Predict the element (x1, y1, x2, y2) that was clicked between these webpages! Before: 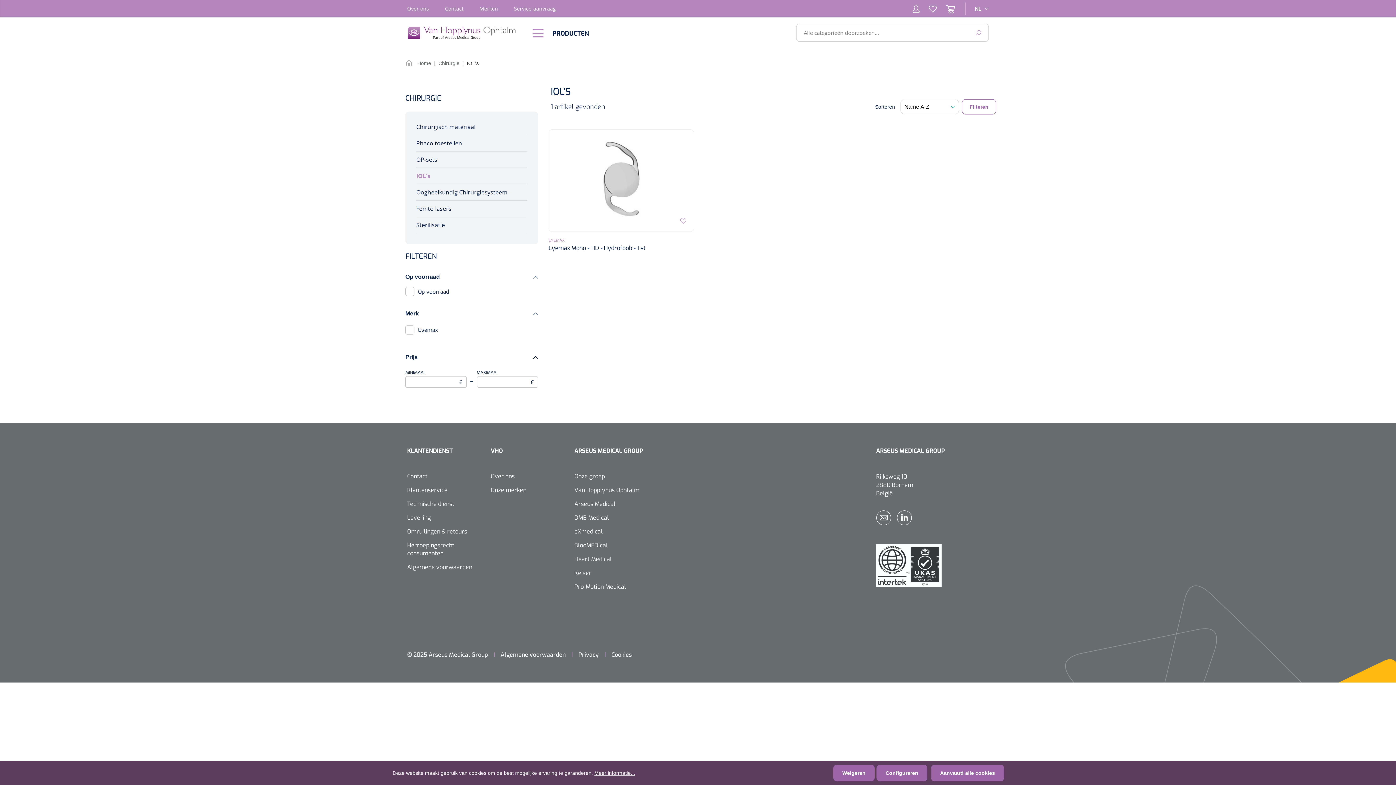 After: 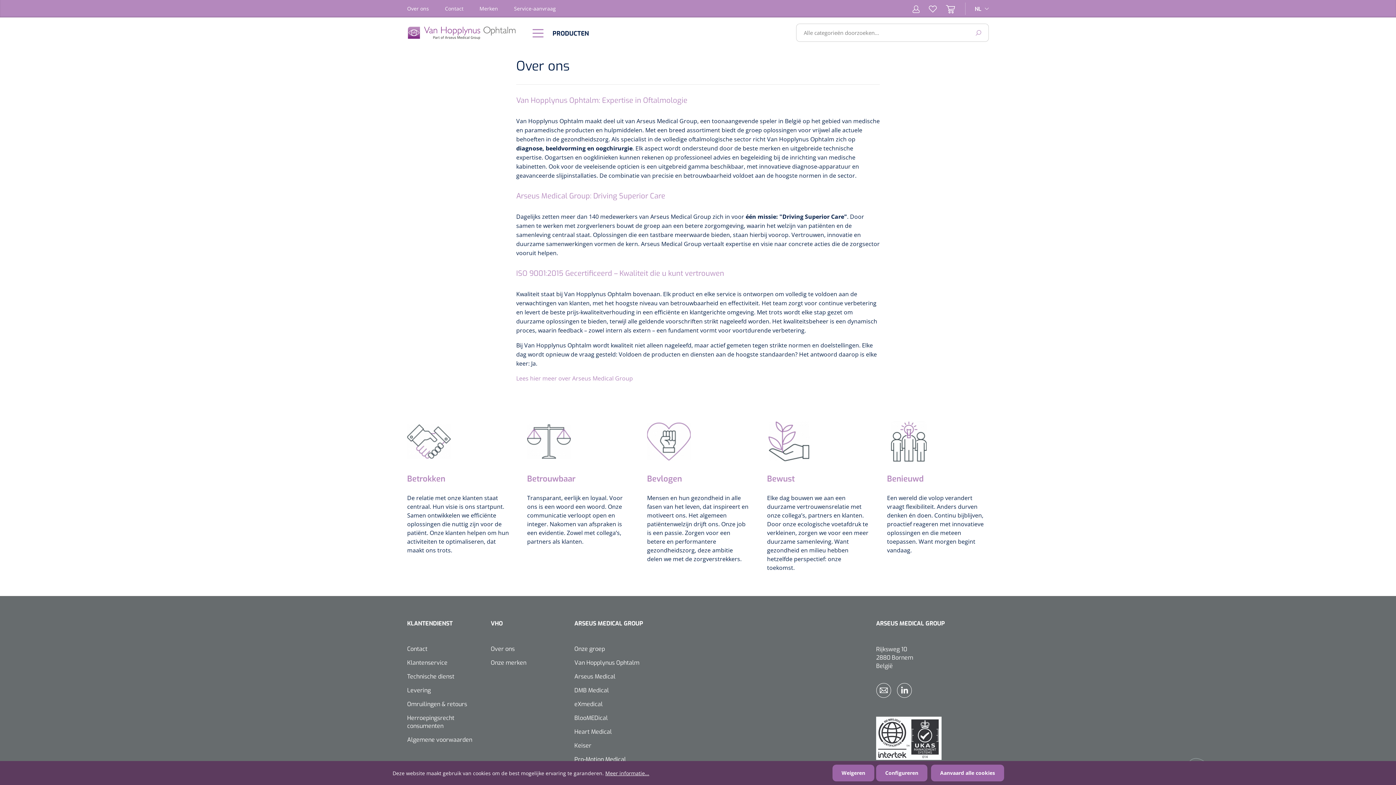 Action: label: Over ons bbox: (490, 472, 560, 480)